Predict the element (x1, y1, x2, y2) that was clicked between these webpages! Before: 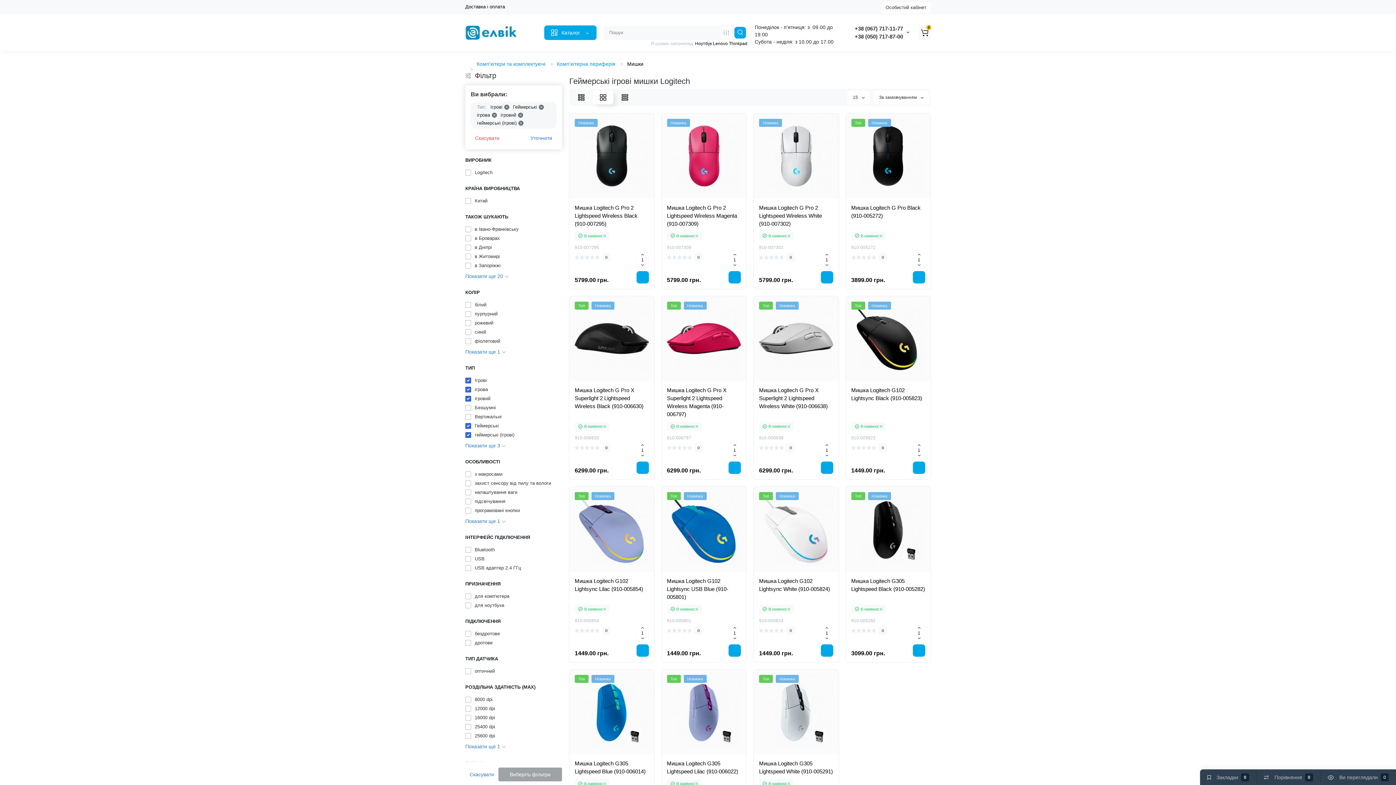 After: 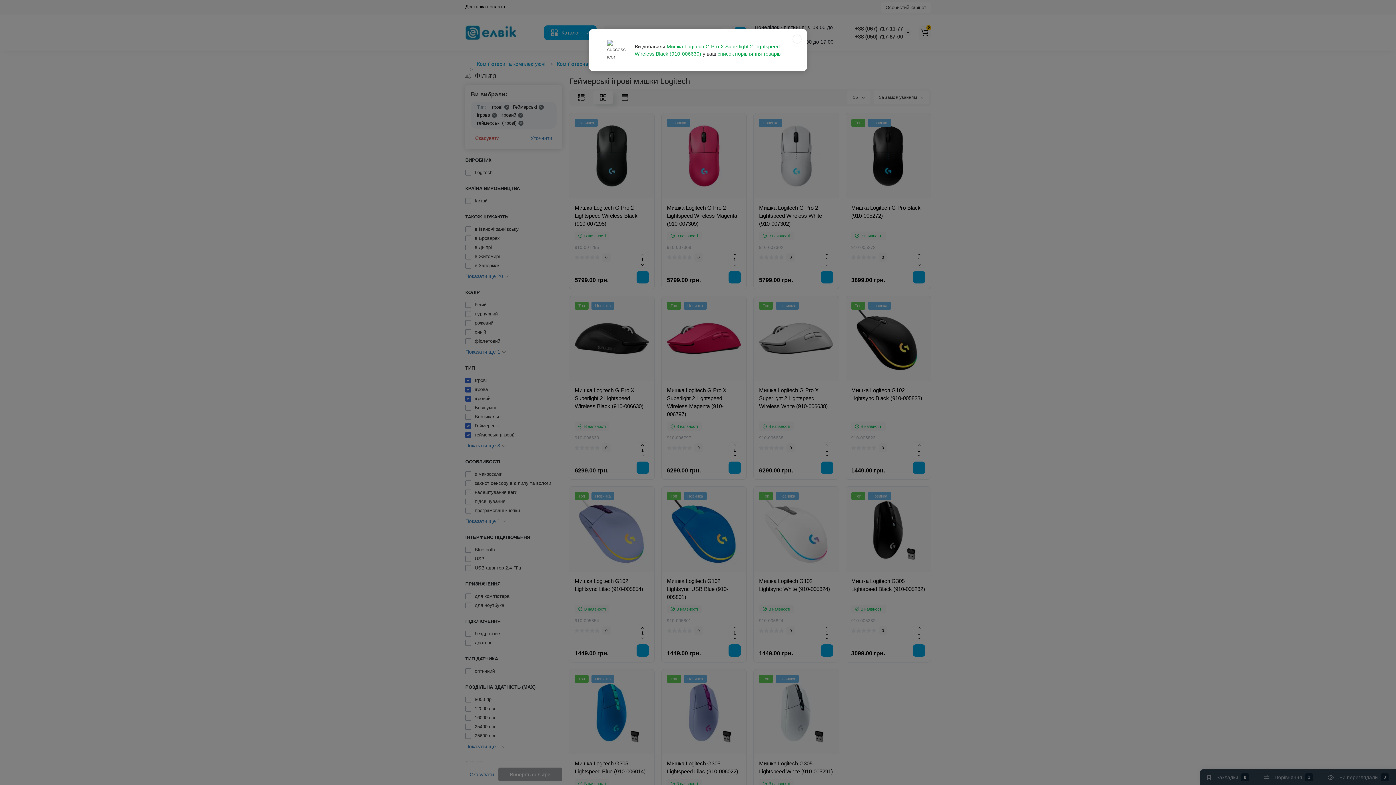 Action: bbox: (613, 374, 626, 386)